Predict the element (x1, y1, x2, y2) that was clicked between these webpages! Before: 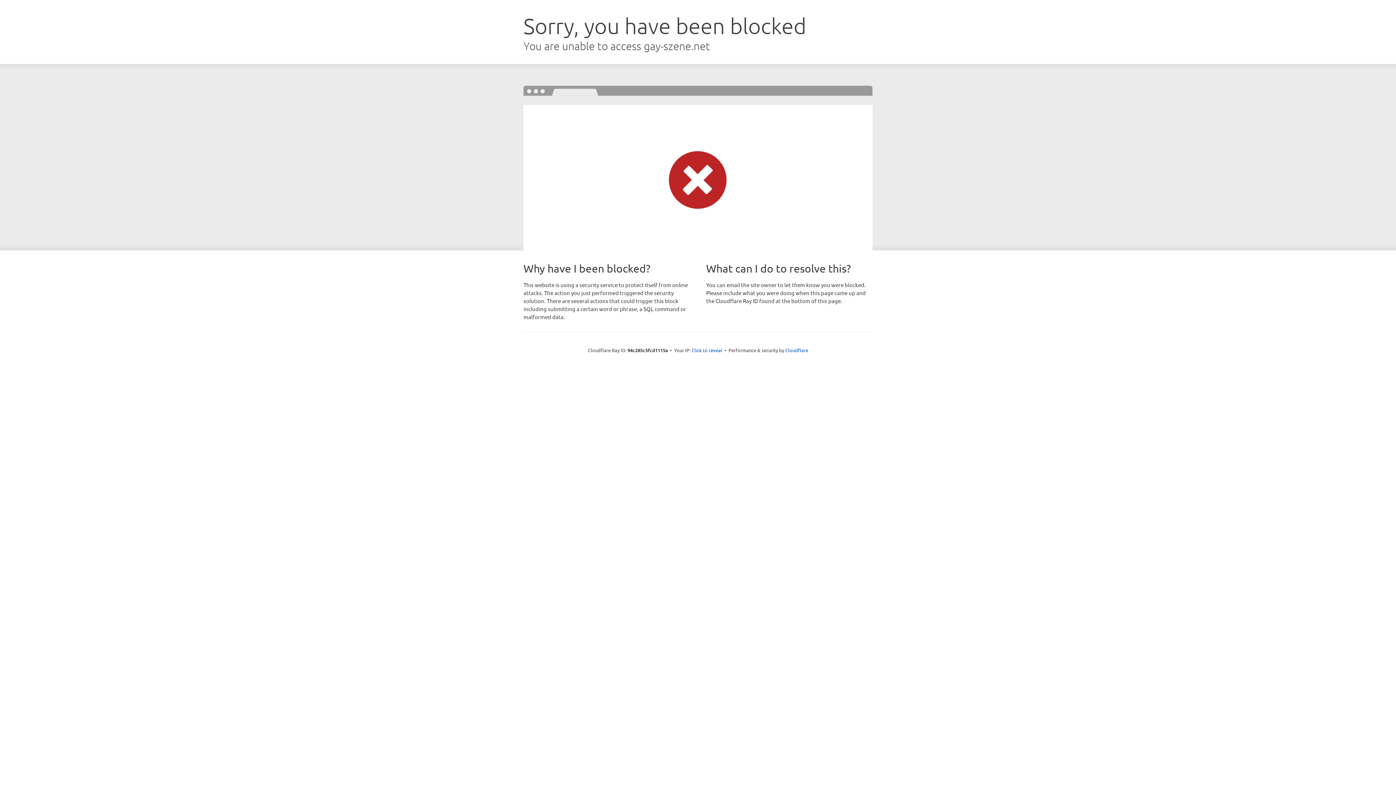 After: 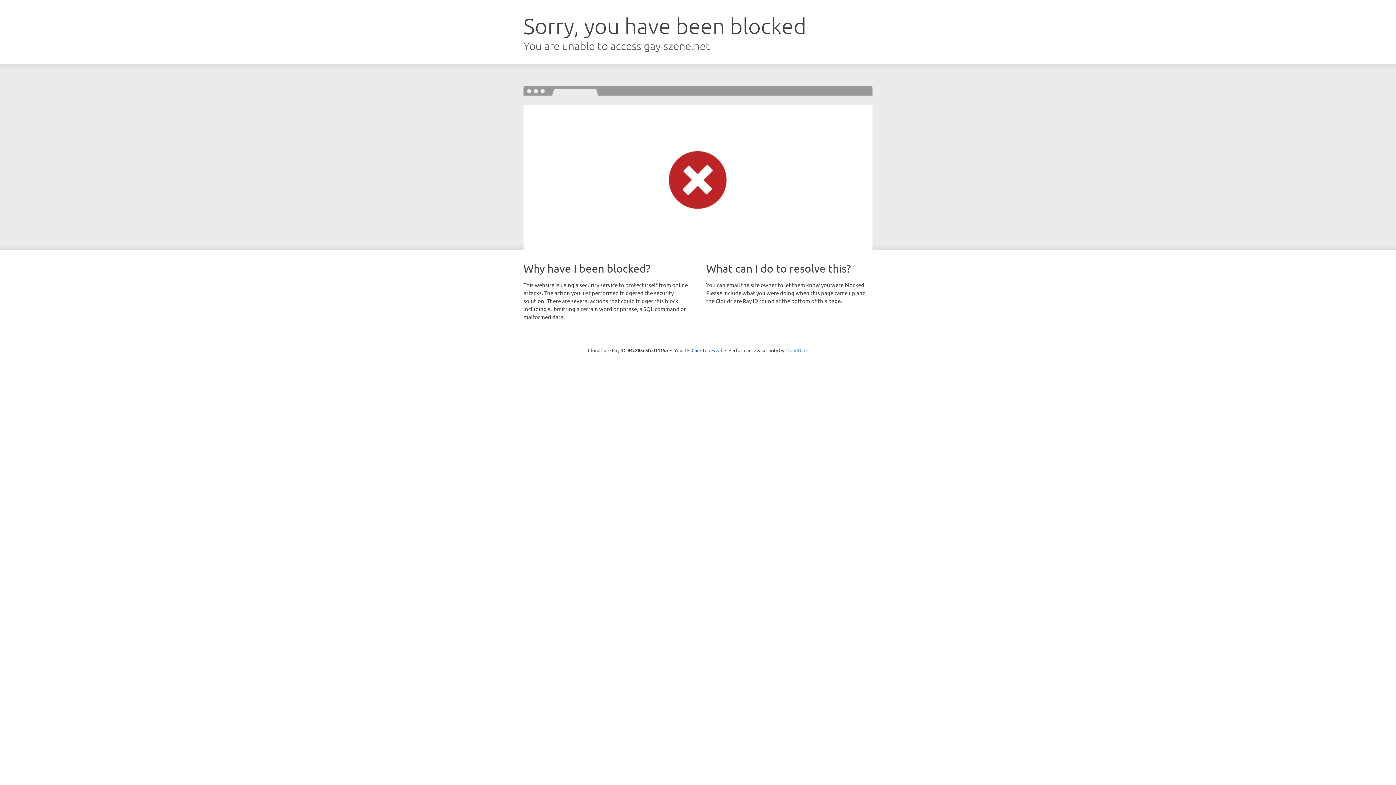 Action: bbox: (785, 347, 808, 353) label: Cloudflare